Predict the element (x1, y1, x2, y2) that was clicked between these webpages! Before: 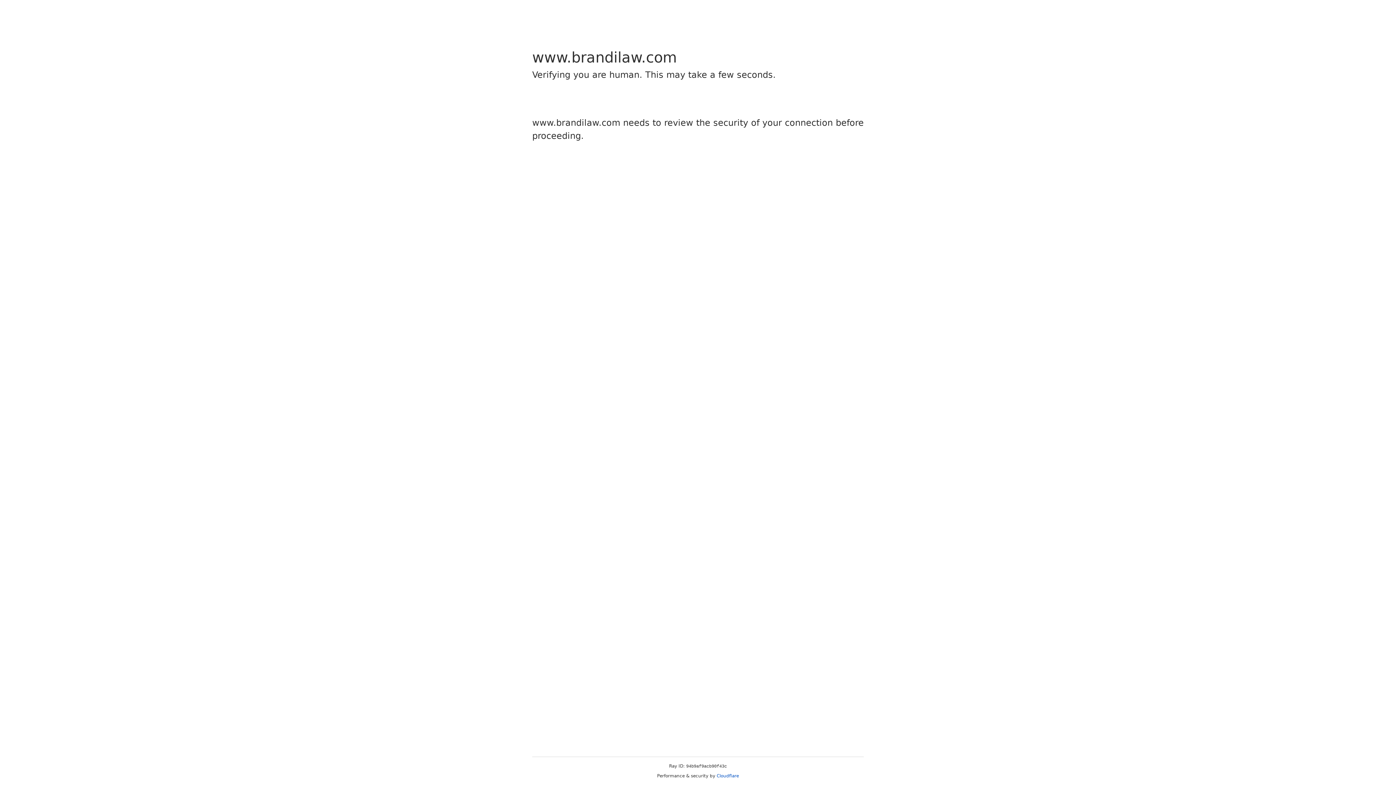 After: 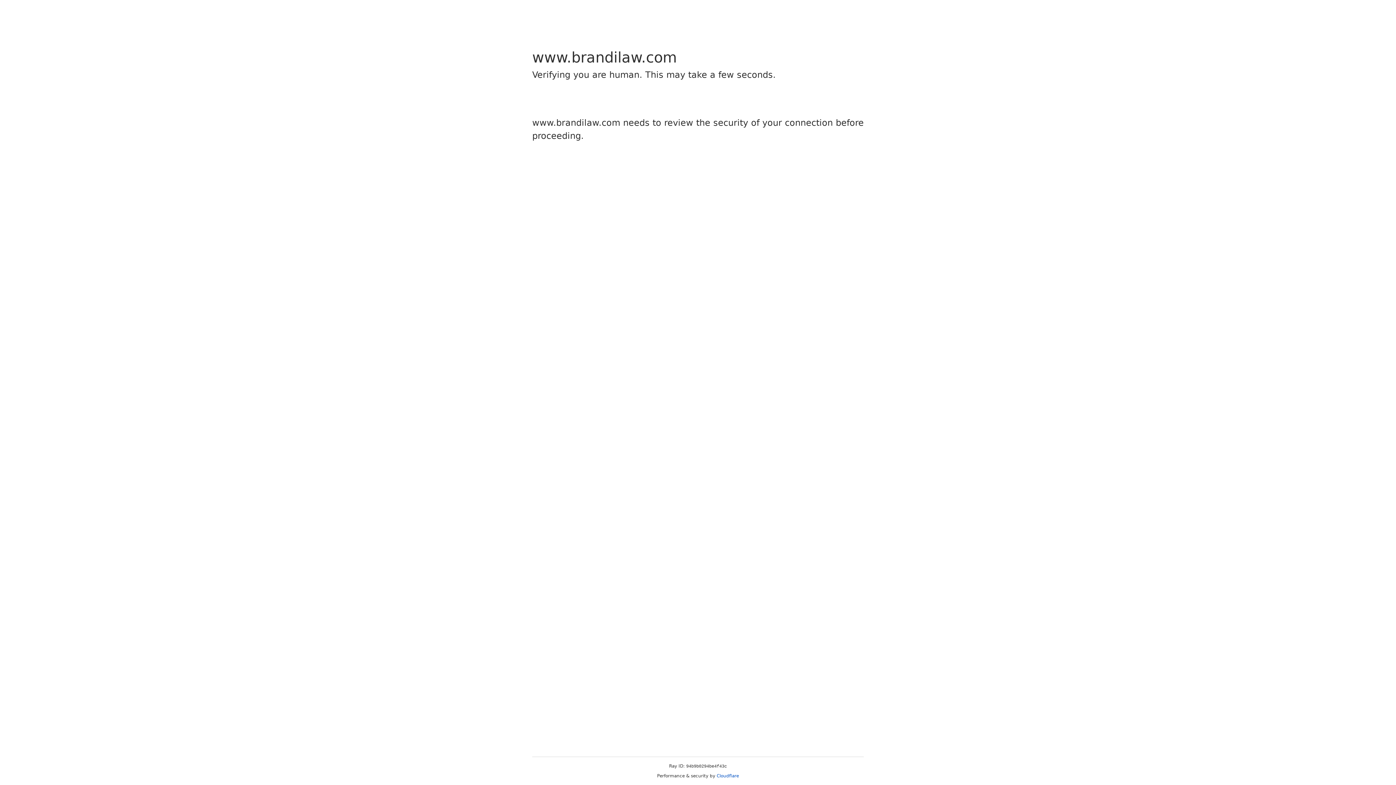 Action: label: Cloudflare bbox: (716, 773, 739, 778)